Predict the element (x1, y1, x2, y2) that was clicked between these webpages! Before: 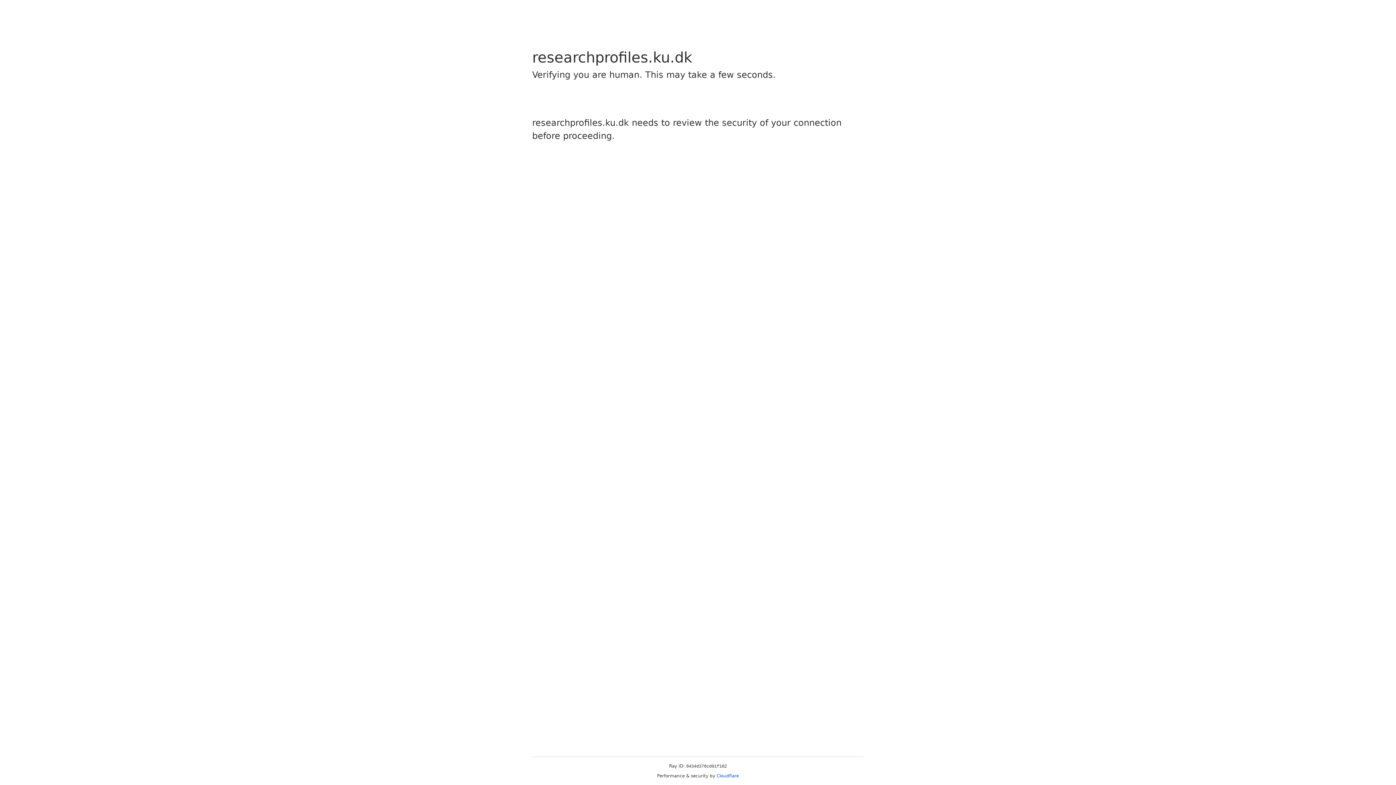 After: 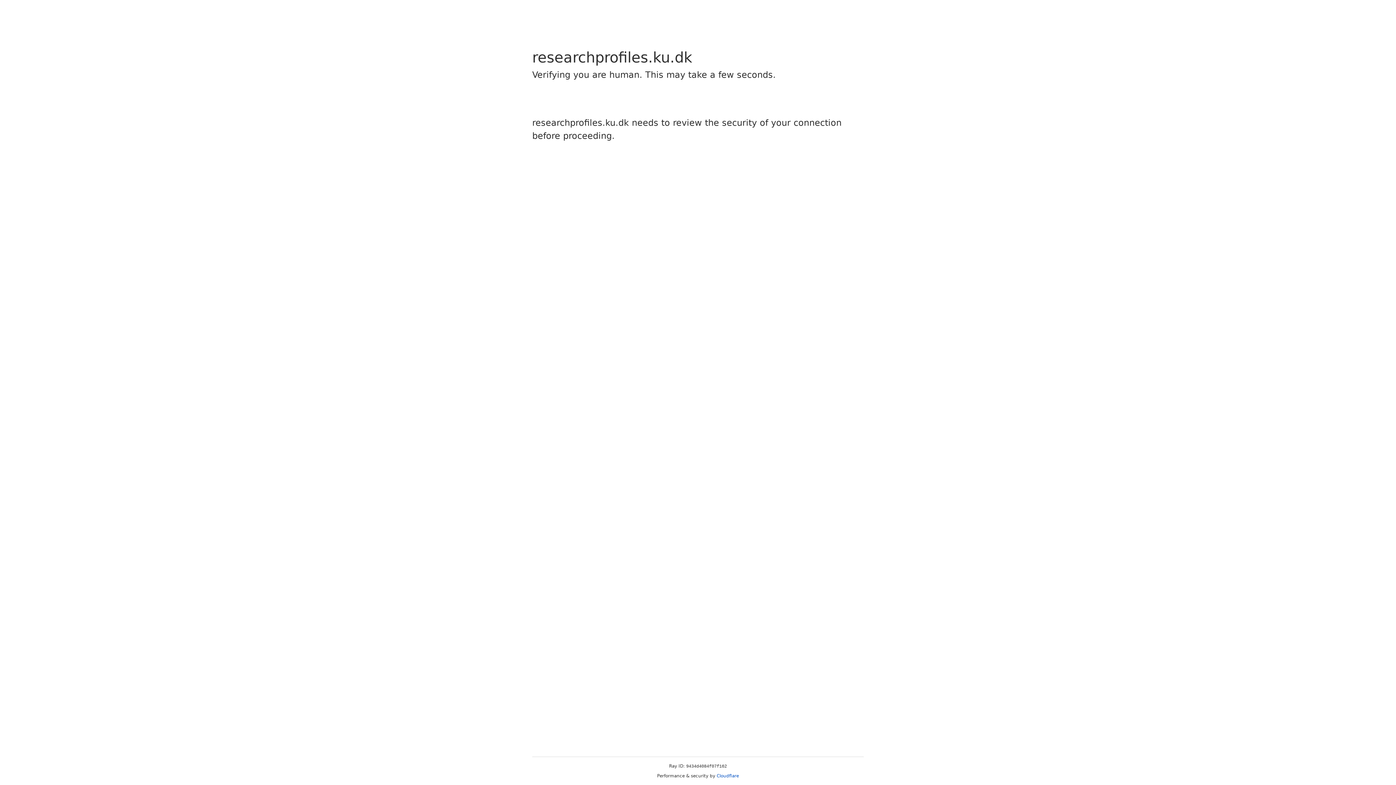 Action: bbox: (716, 773, 739, 778) label: Cloudflare